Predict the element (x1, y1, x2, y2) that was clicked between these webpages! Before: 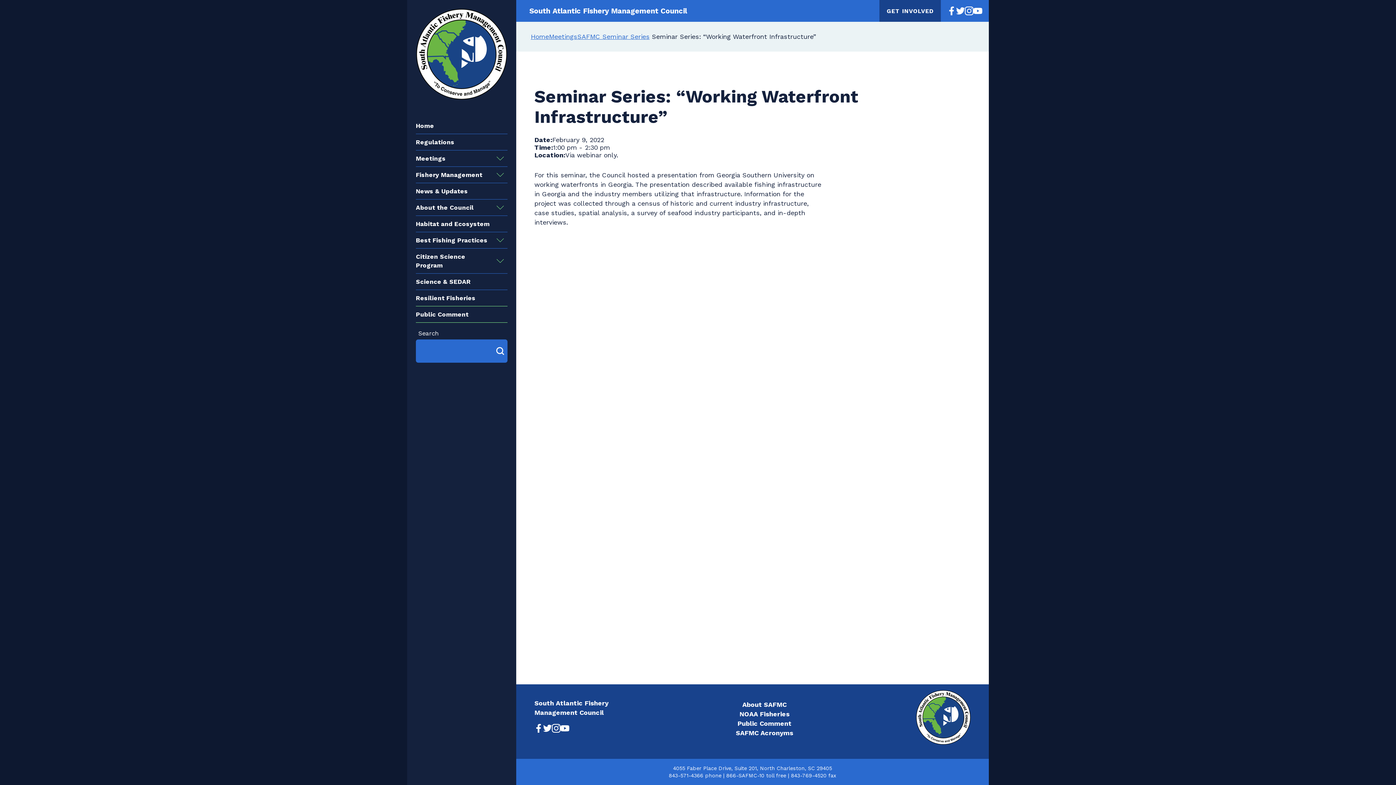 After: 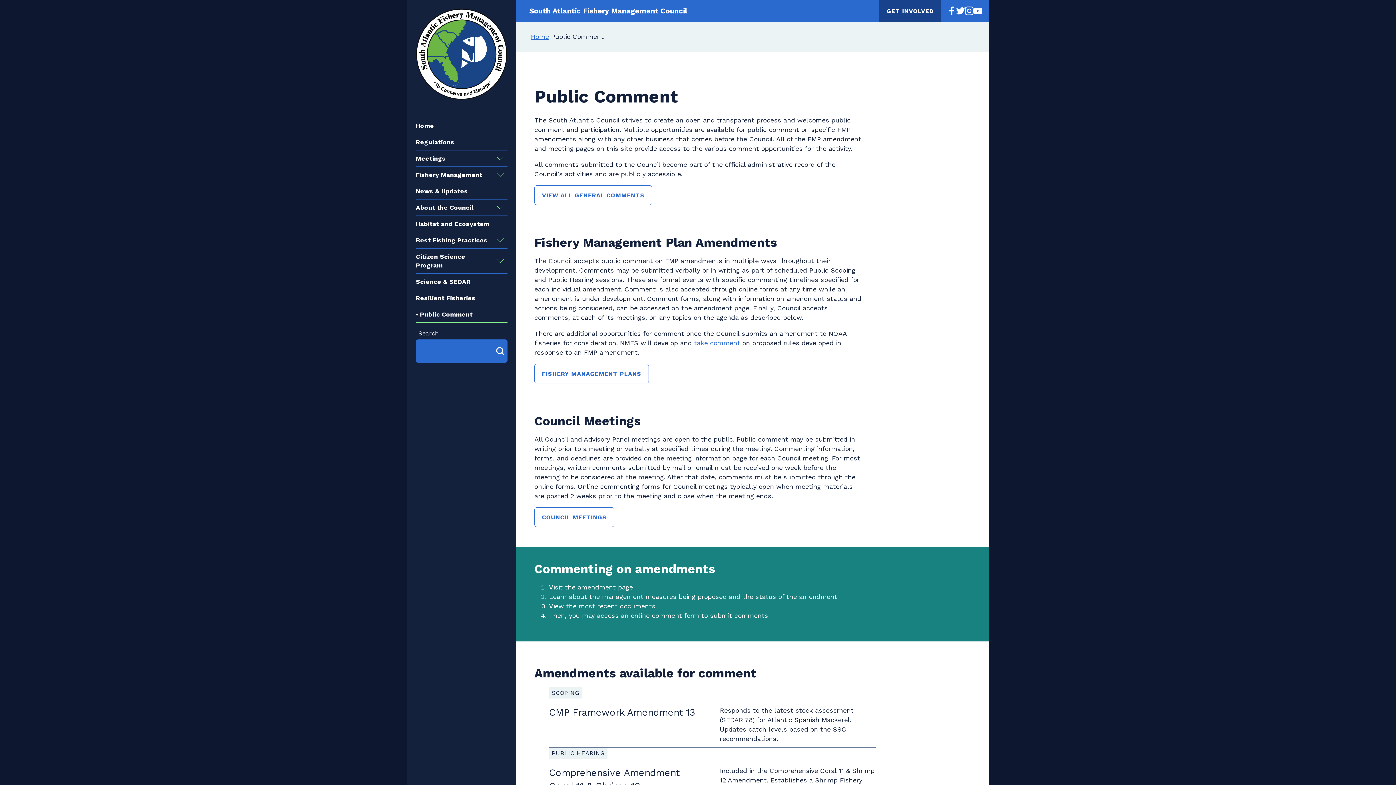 Action: bbox: (737, 719, 791, 727) label: Public Comment